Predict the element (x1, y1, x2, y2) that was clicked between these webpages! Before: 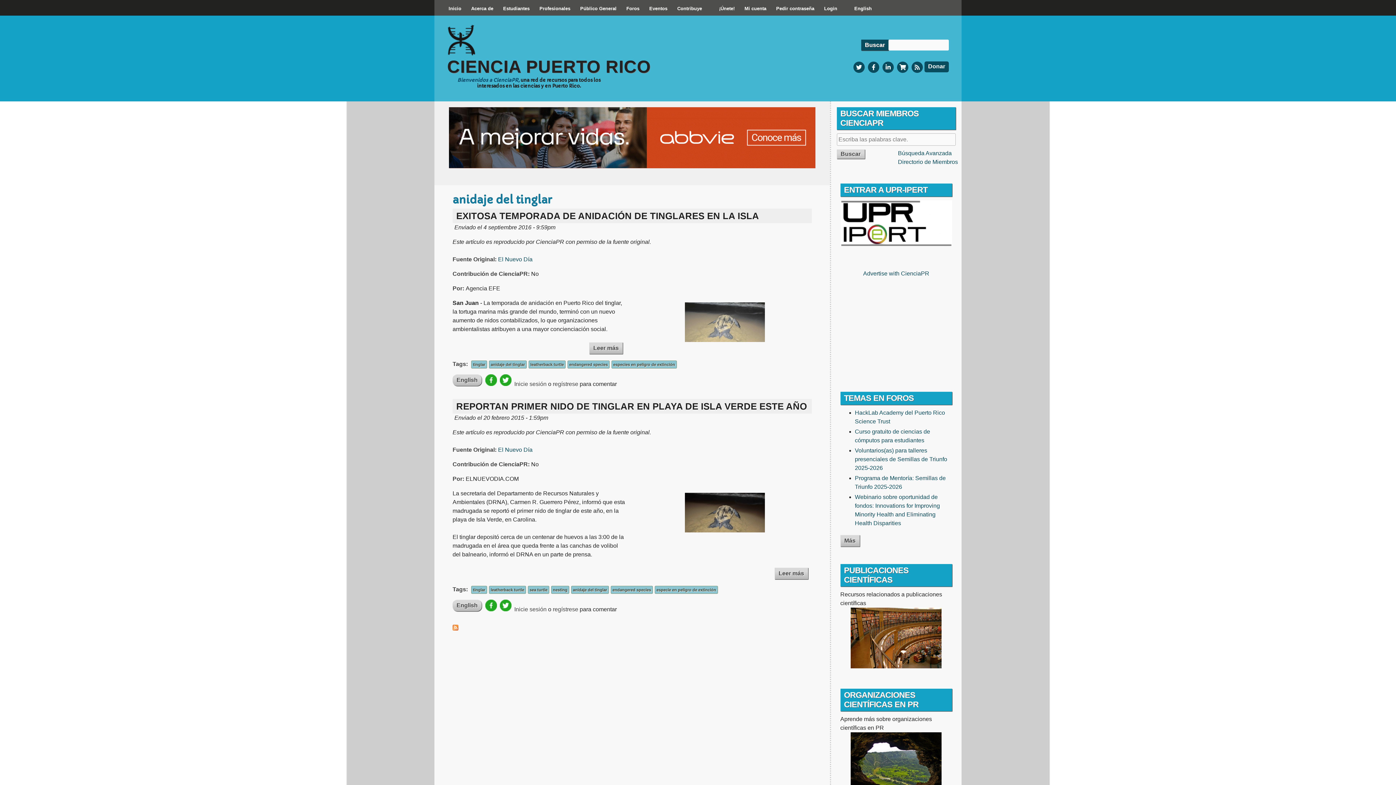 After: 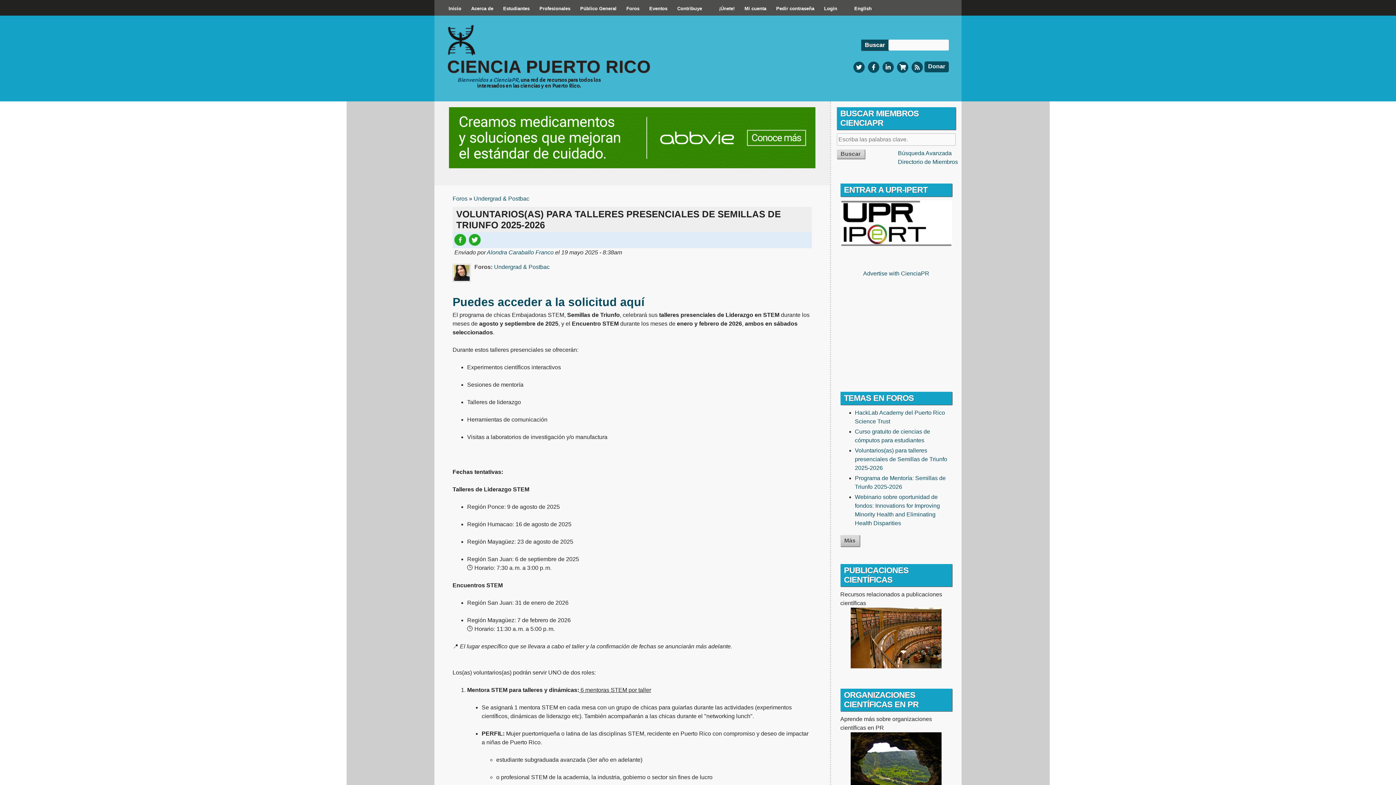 Action: bbox: (855, 447, 947, 471) label: Voluntarios(as) para talleres presenciales de Semillas de Triunfo 2025-2026